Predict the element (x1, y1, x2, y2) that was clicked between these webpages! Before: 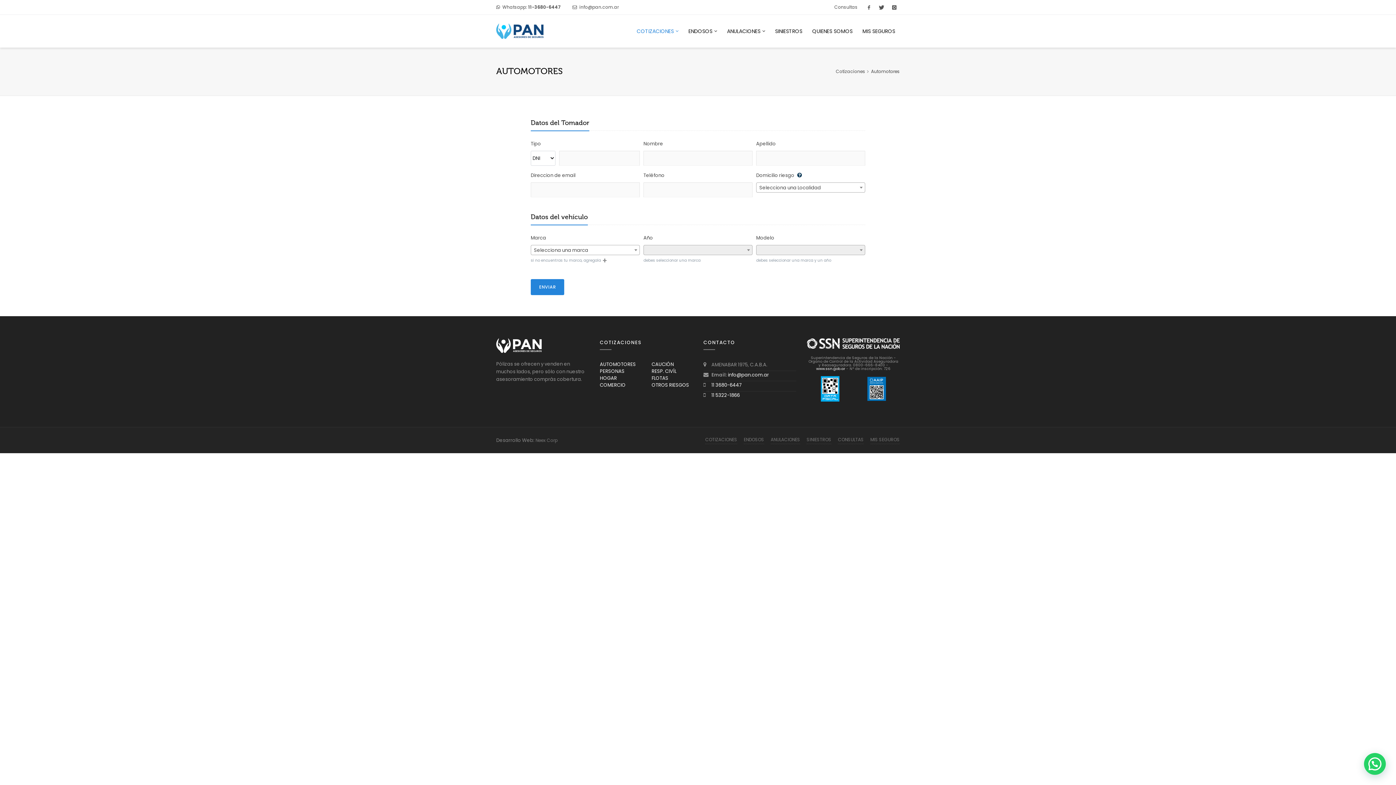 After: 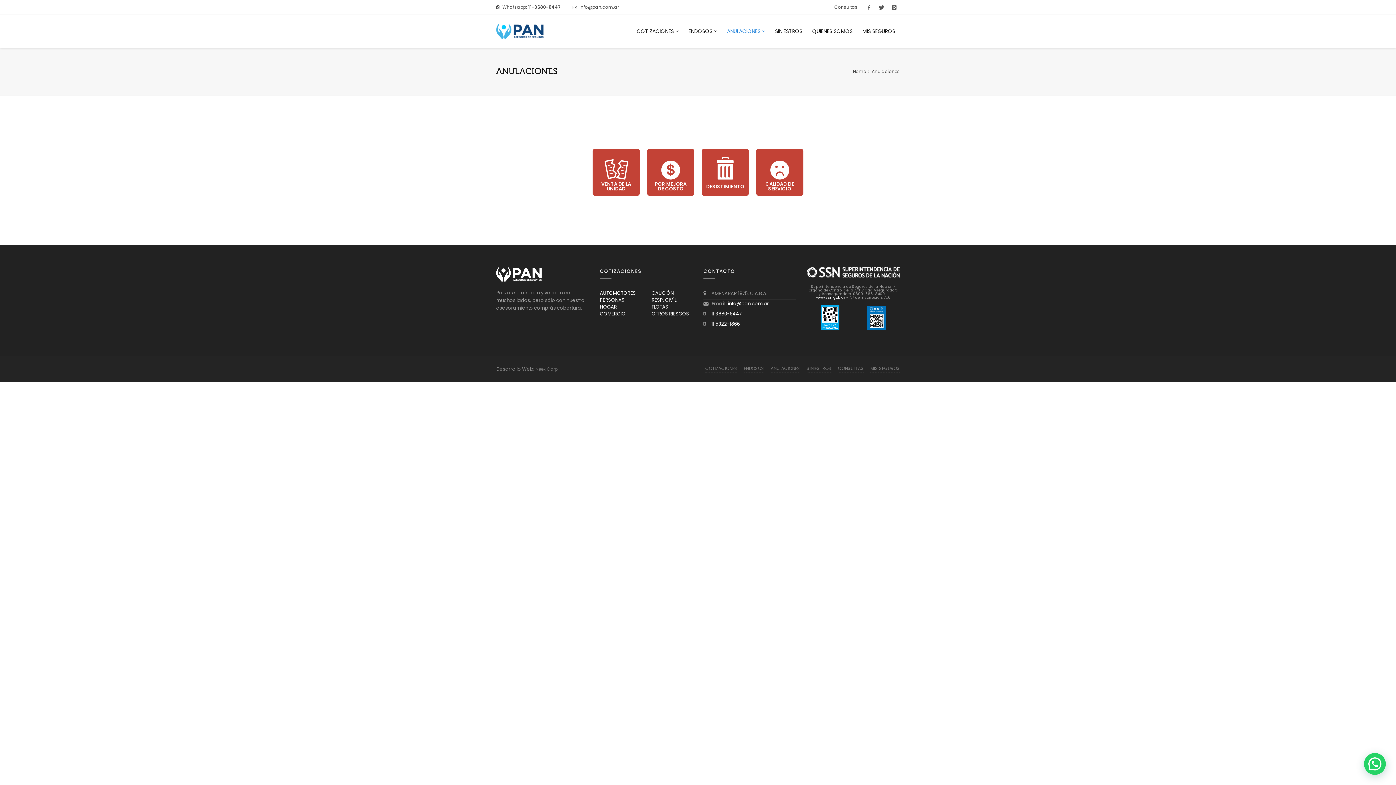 Action: label: ANULACIONES bbox: (722, 14, 769, 47)